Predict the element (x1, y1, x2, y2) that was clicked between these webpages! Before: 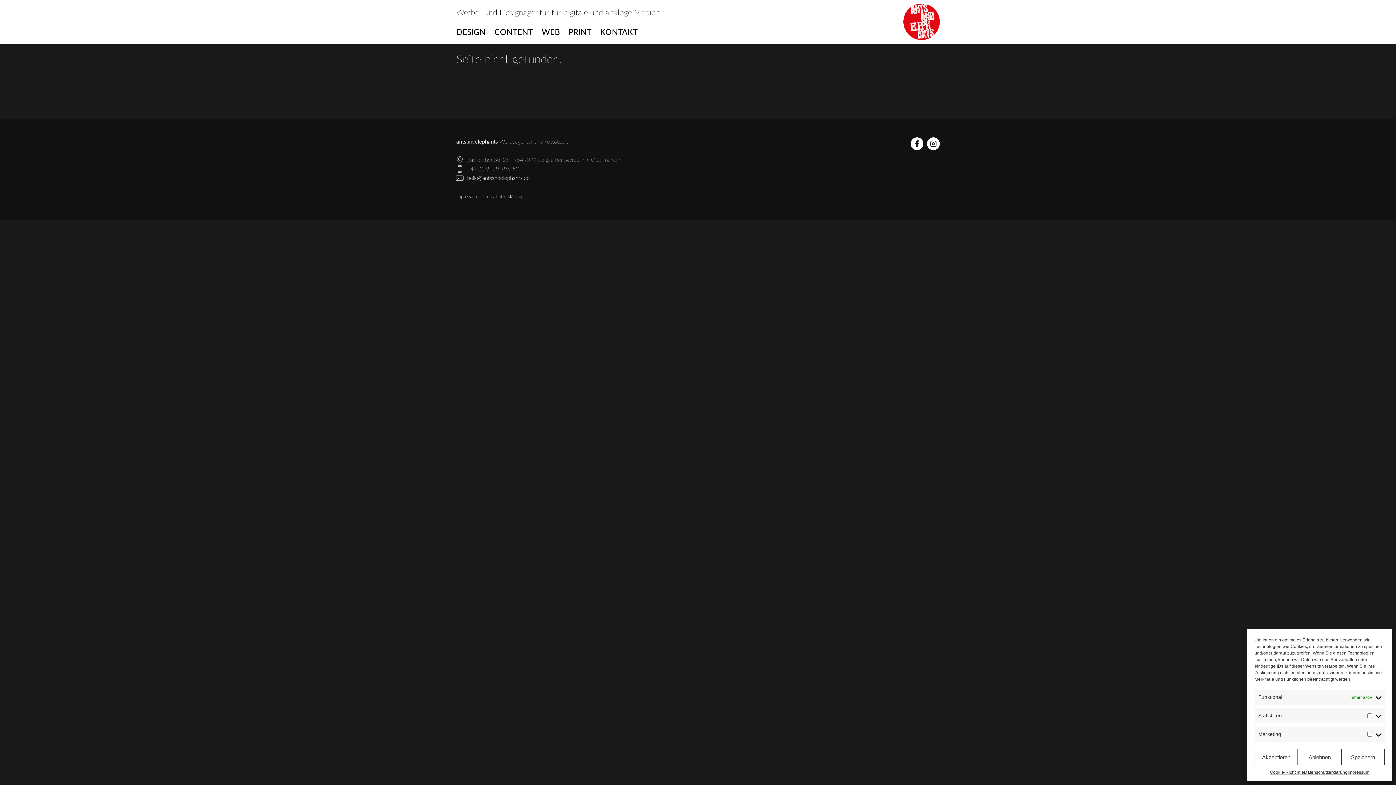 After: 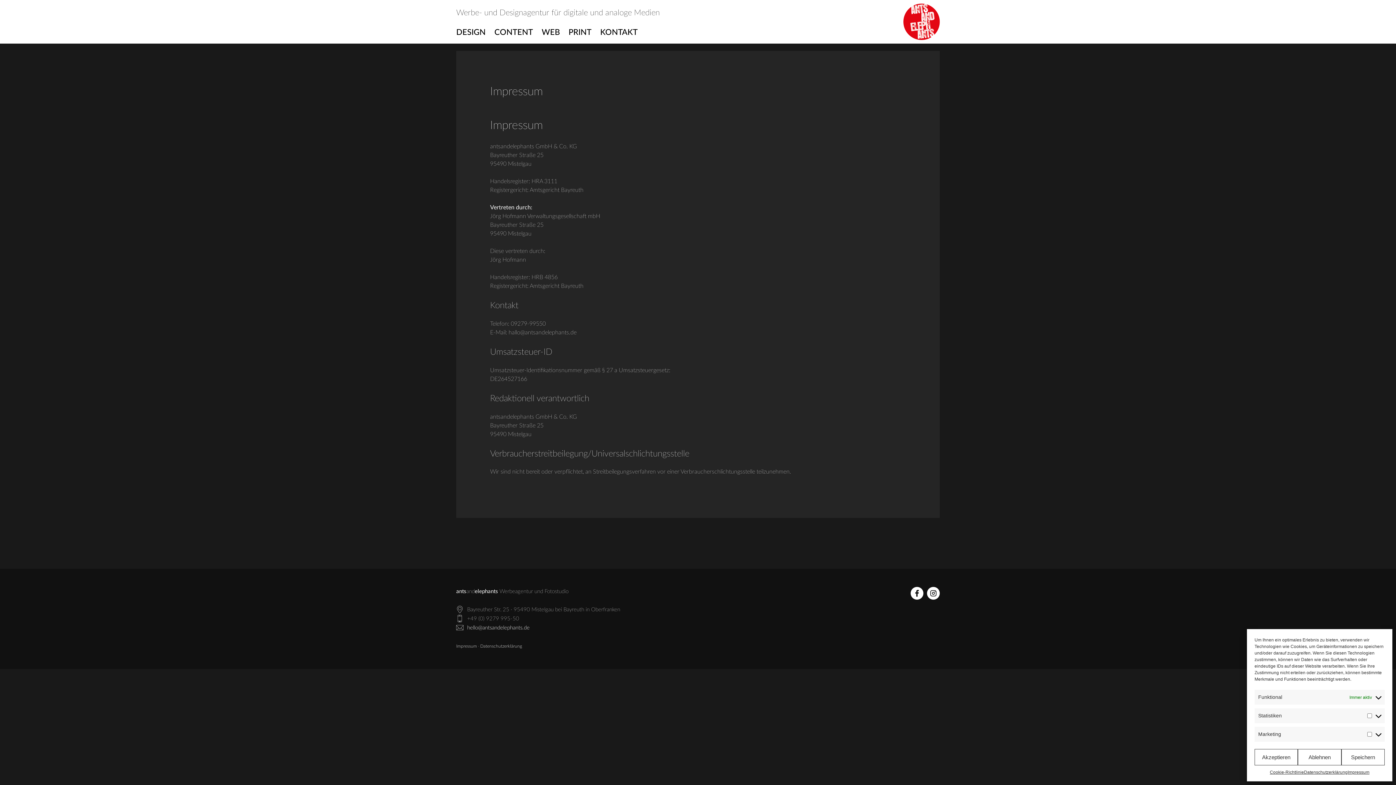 Action: label: Impressum bbox: (1348, 769, 1369, 776)